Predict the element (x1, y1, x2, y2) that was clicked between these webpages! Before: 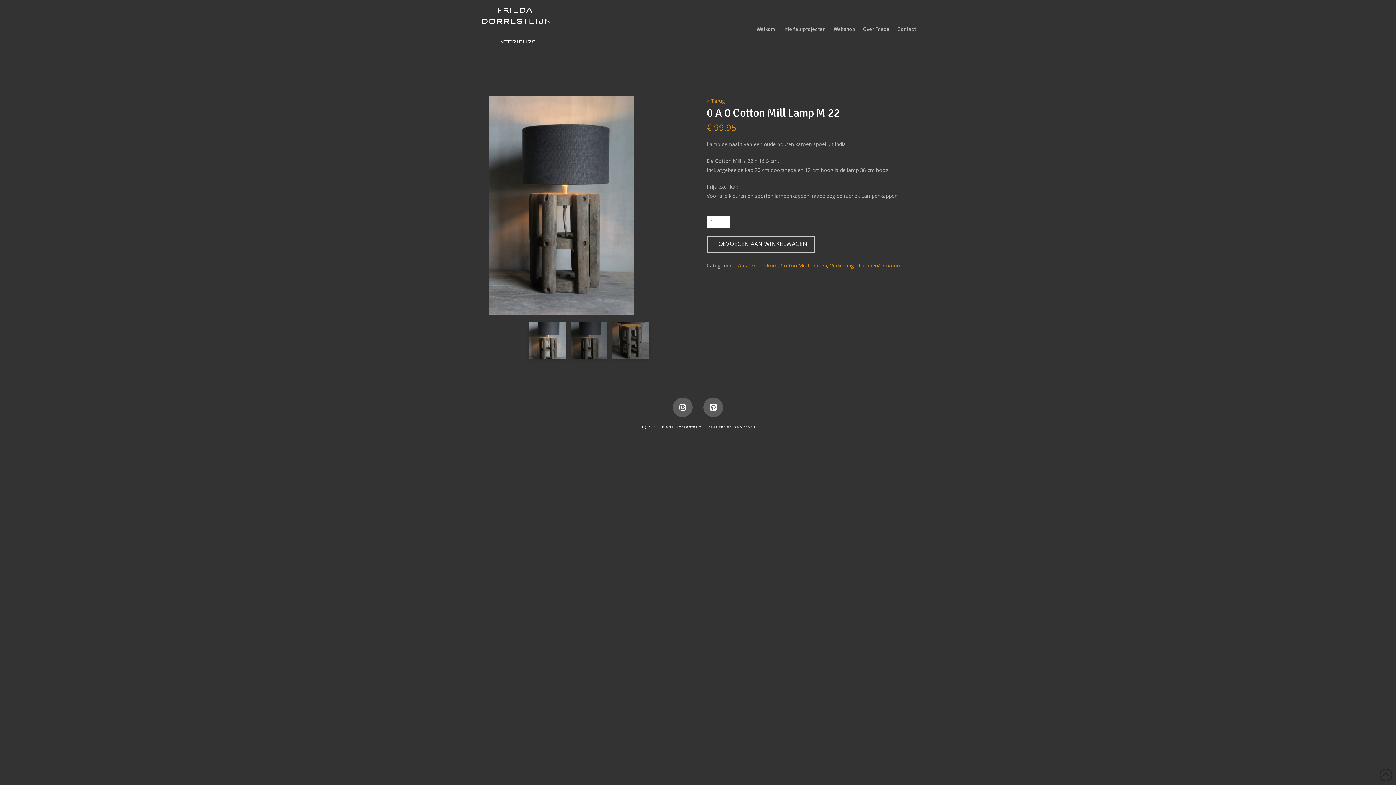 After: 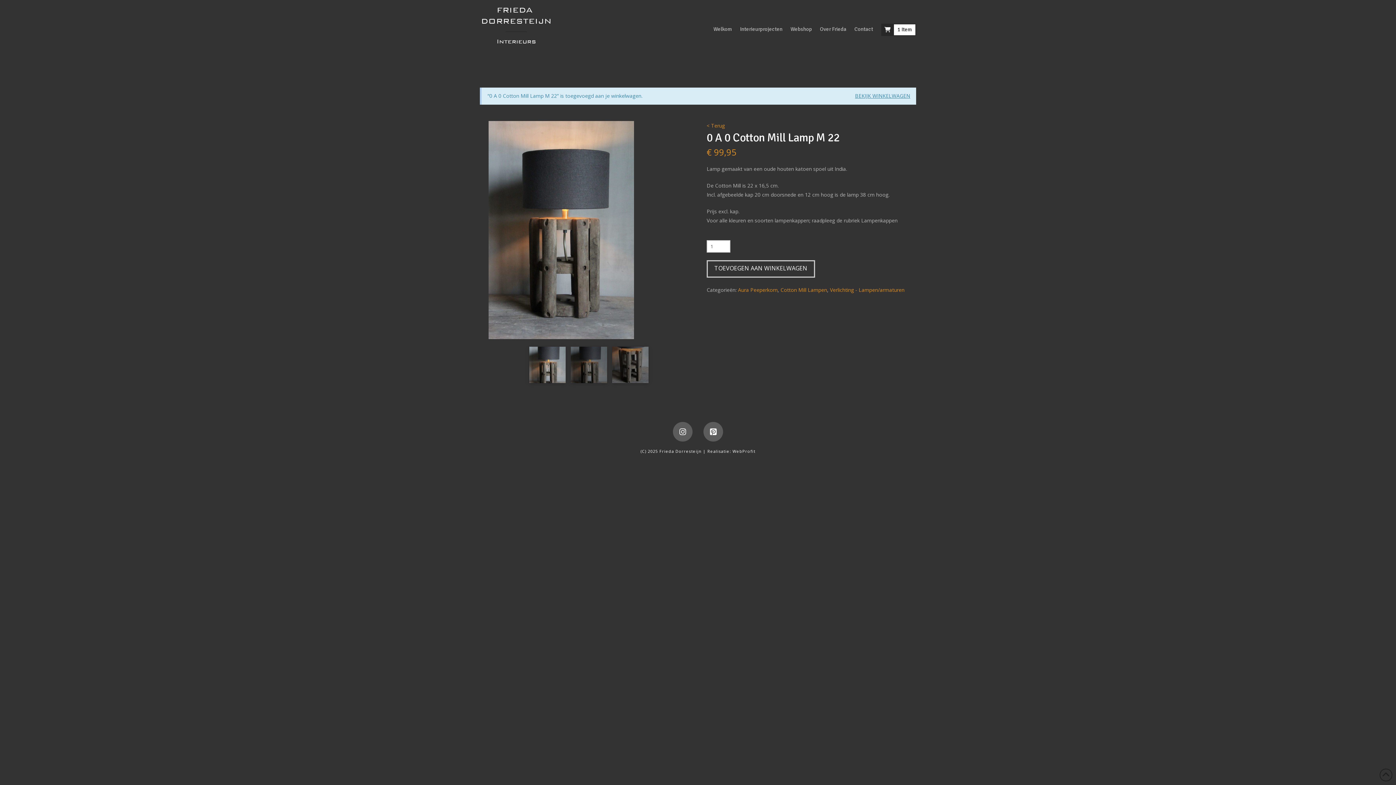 Action: label: TOEVOEGEN AAN WINKELWAGEN bbox: (706, 235, 815, 253)